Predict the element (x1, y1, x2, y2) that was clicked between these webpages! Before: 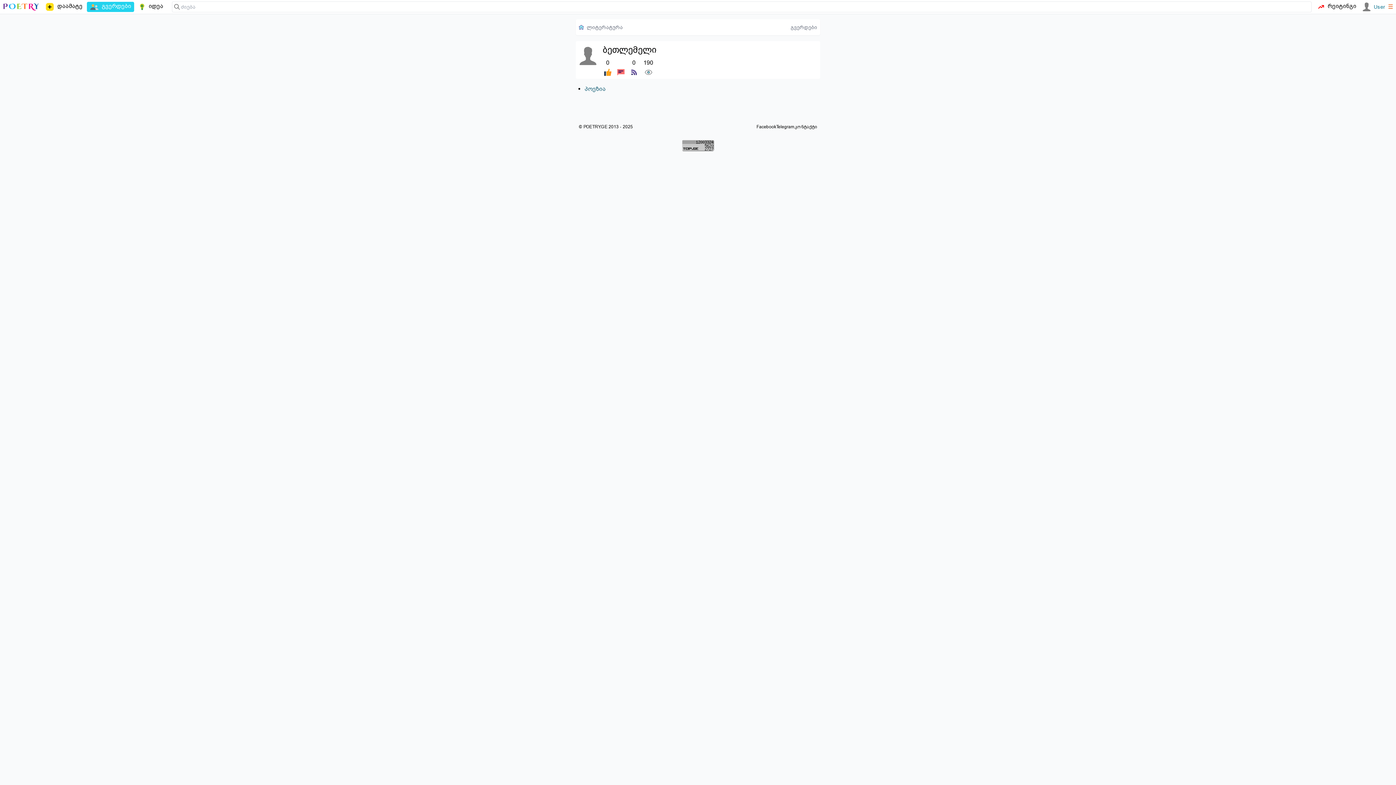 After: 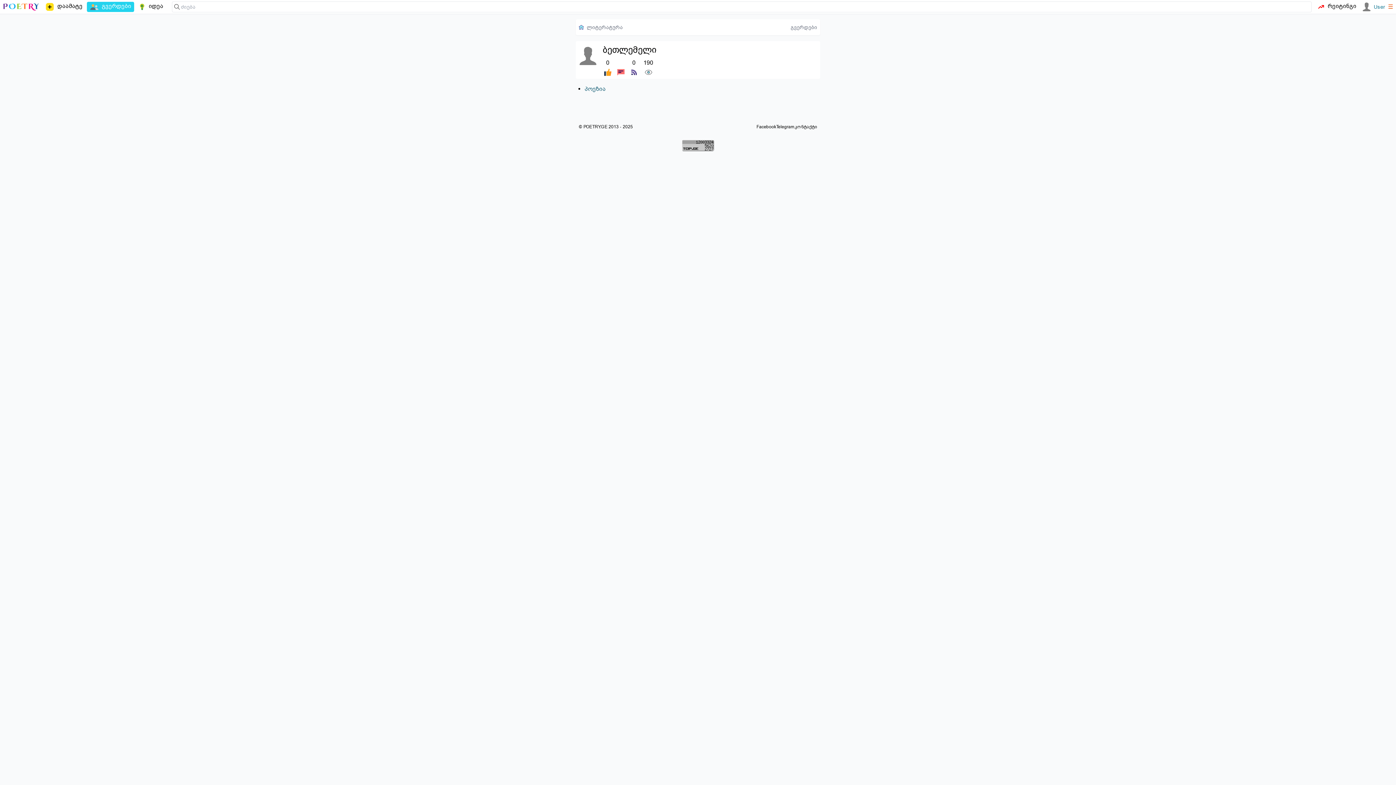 Action: bbox: (578, 46, 597, 65)